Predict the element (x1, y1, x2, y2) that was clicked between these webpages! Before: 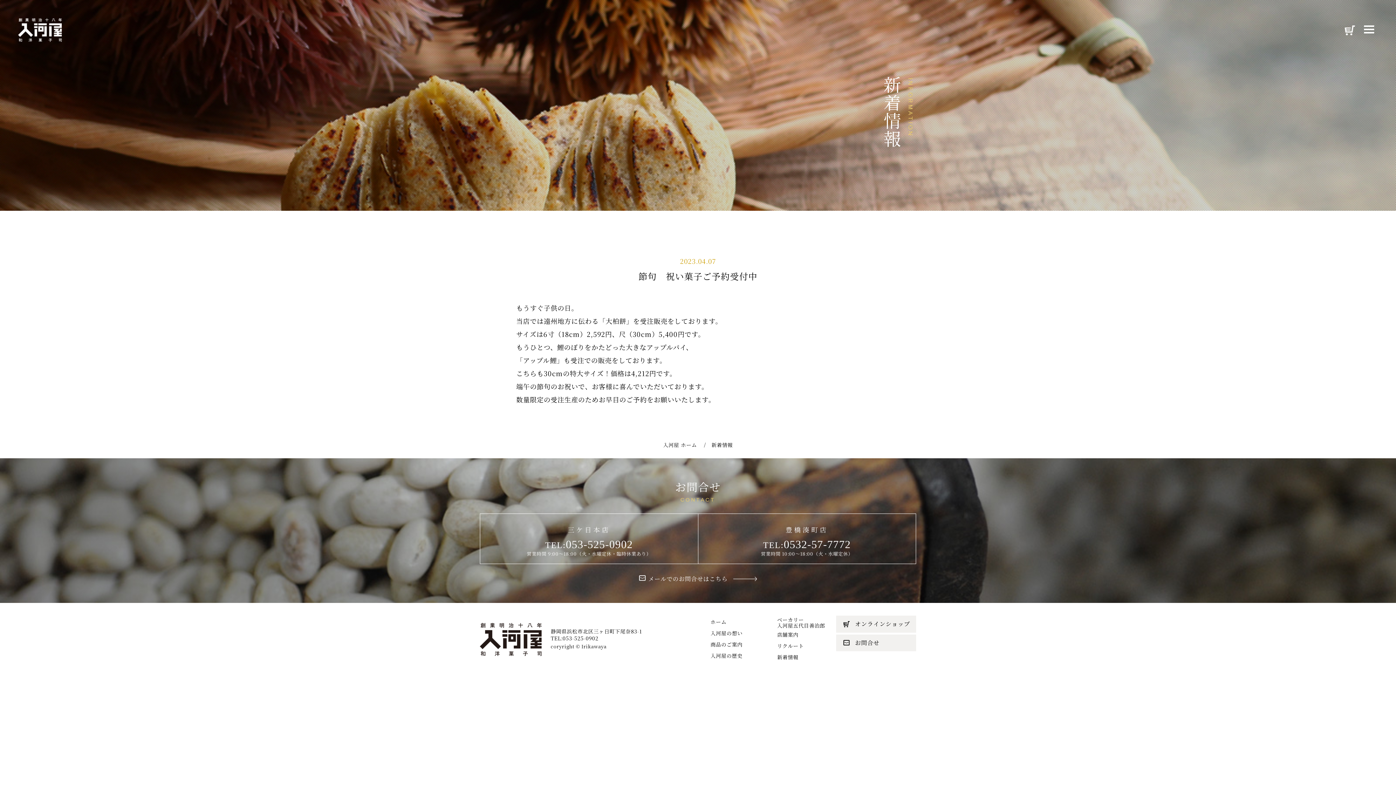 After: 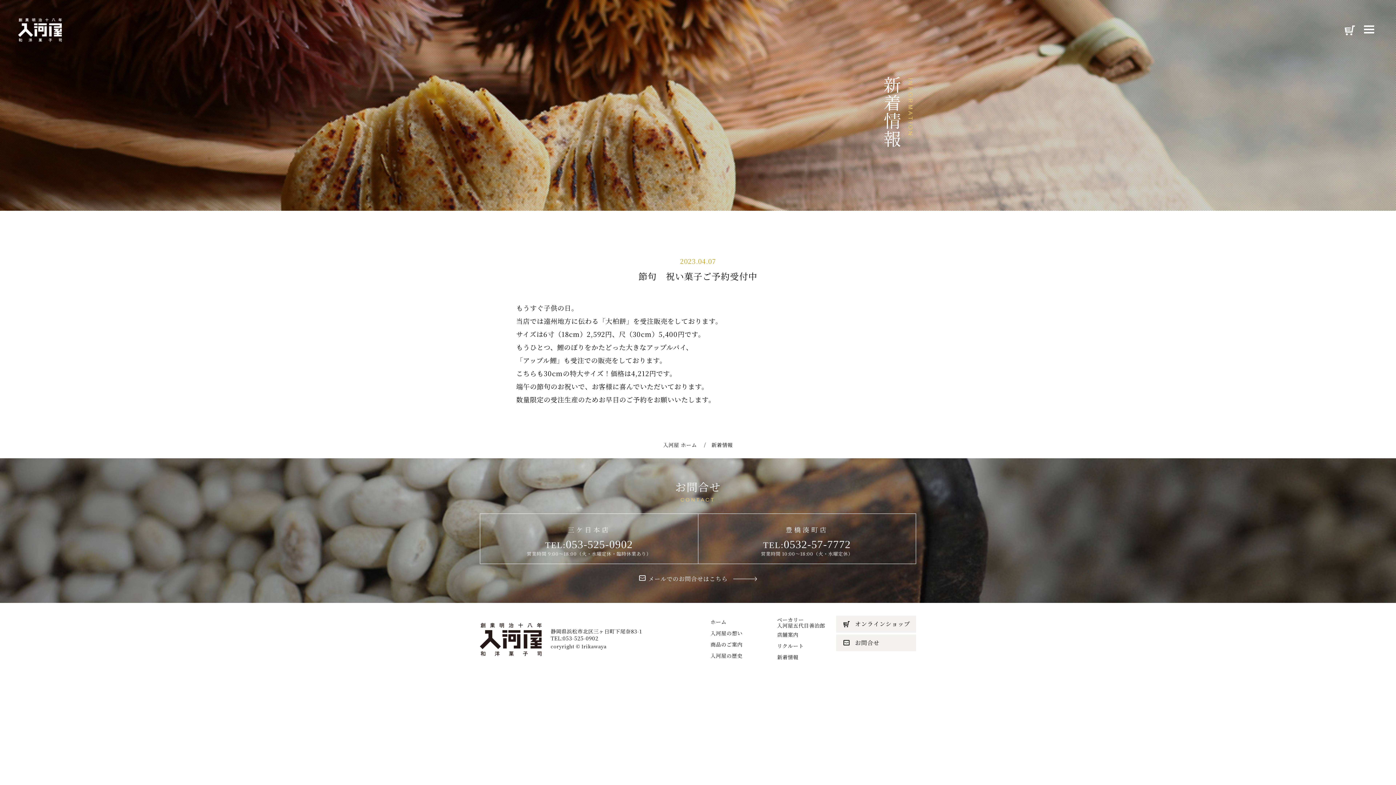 Action: label: 節句　祝い菓子ご予約受付中 bbox: (638, 269, 757, 282)